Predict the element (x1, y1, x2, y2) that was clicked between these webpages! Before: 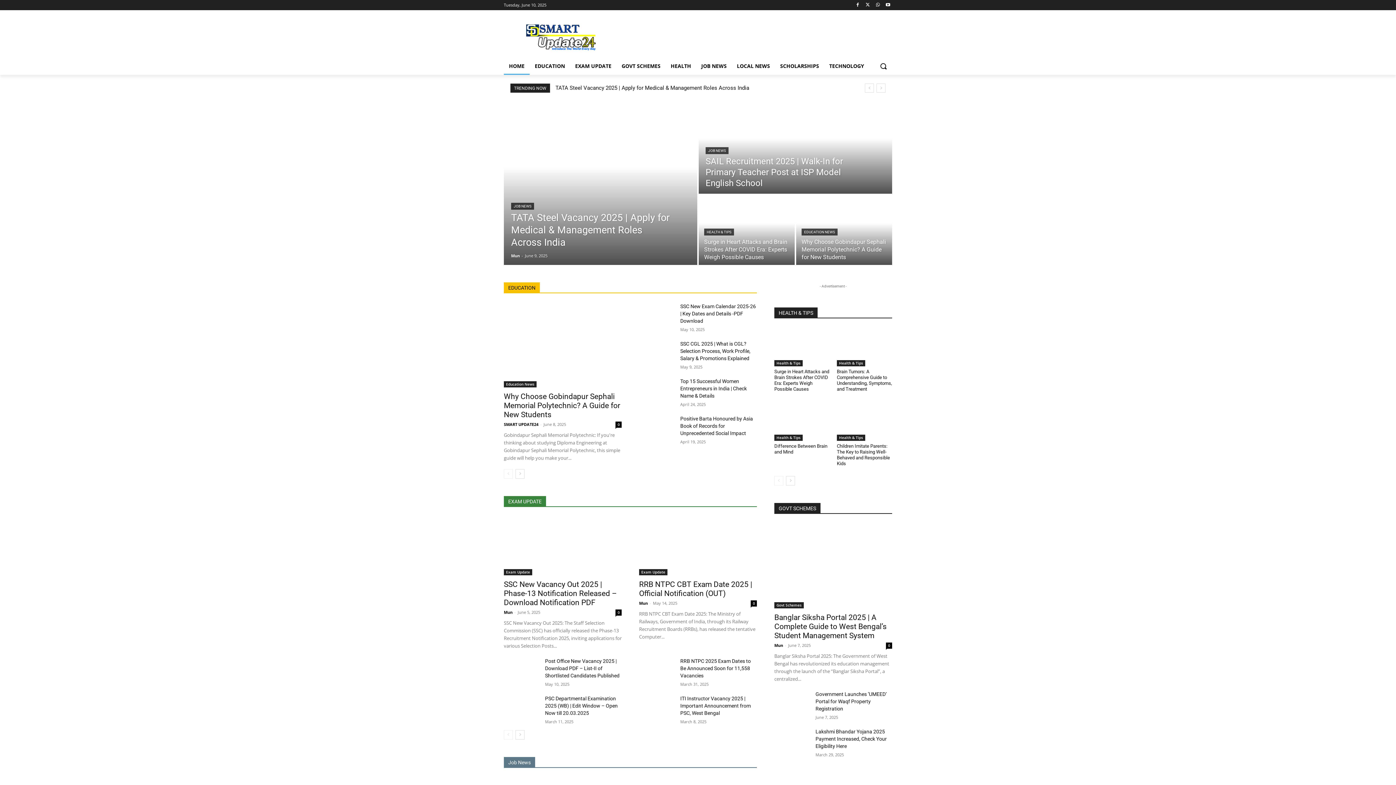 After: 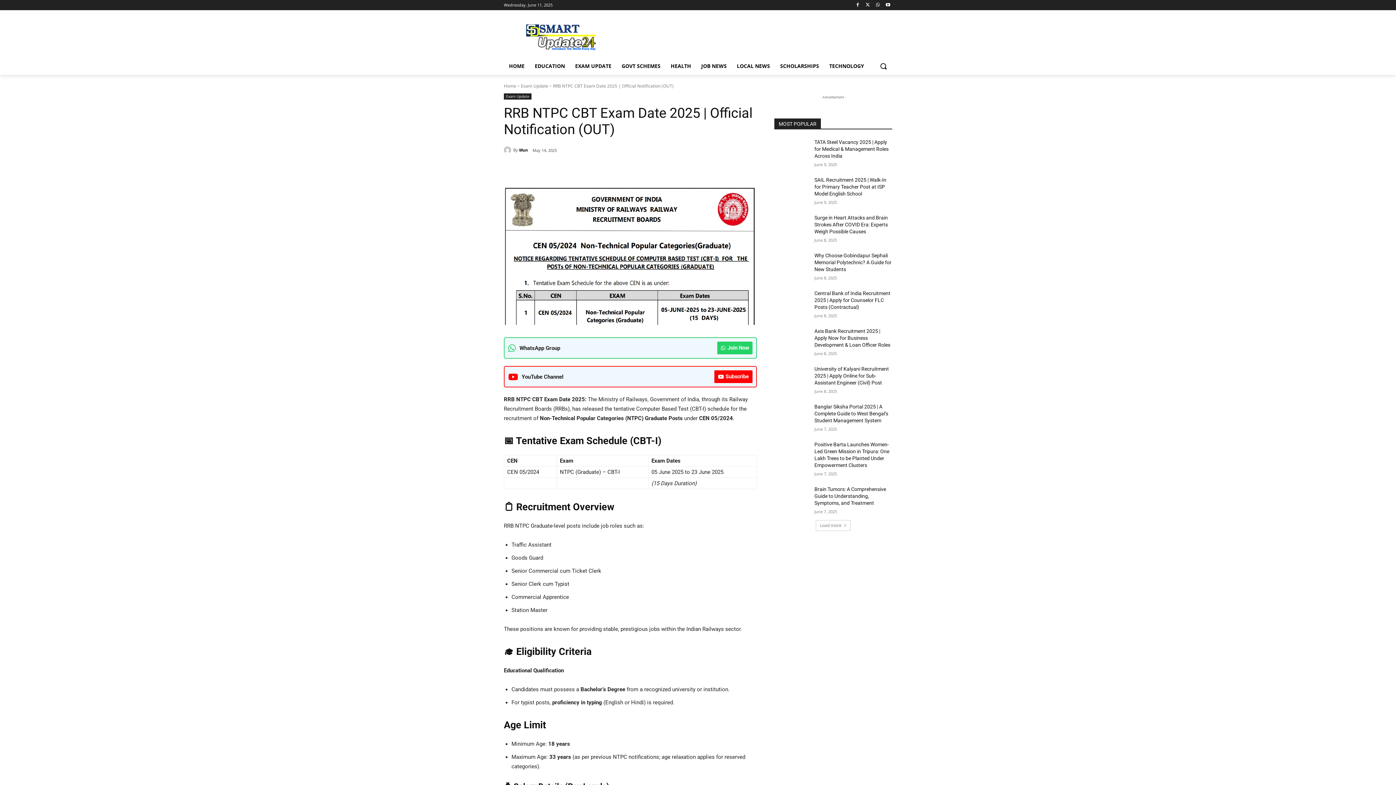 Action: bbox: (639, 516, 757, 575)